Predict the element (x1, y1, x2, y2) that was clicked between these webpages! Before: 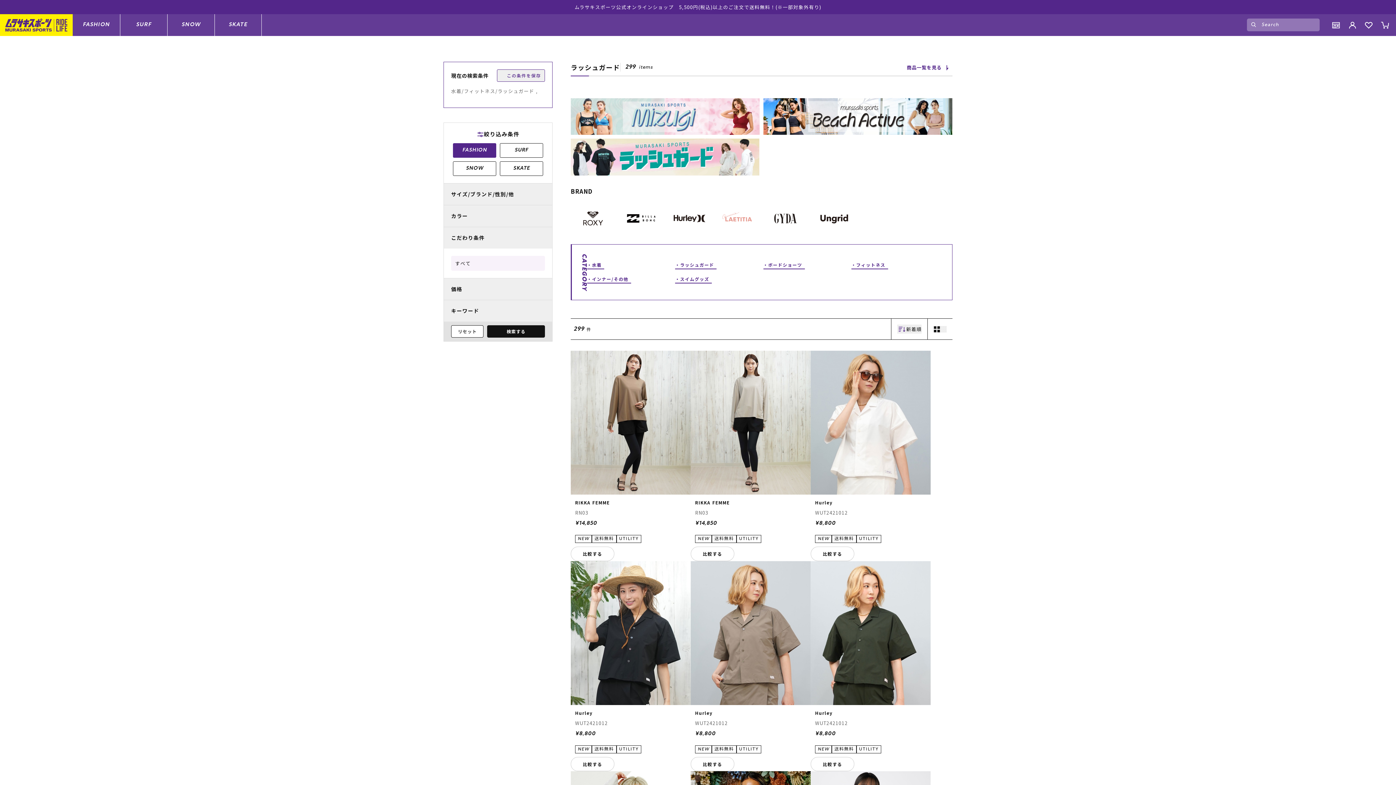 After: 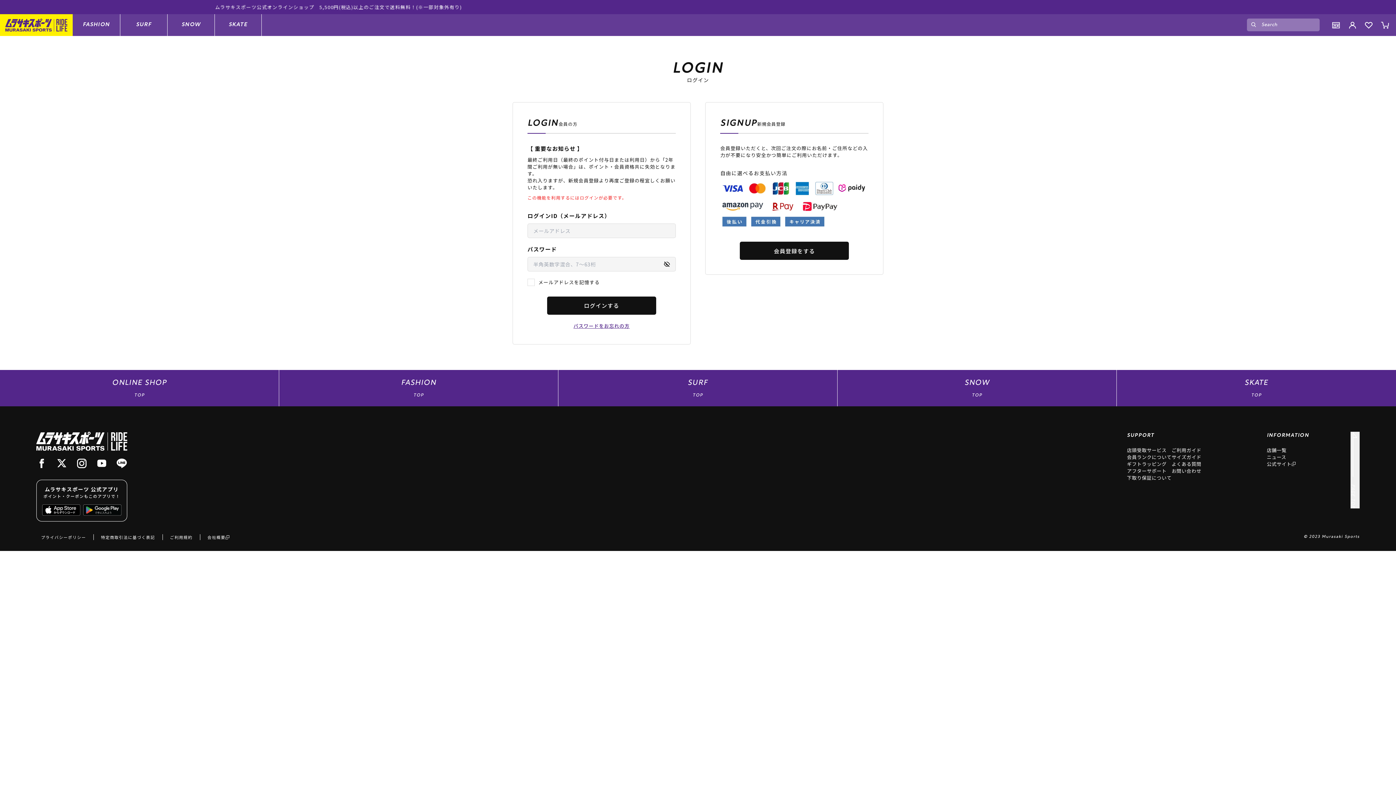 Action: bbox: (1363, 19, 1374, 30)